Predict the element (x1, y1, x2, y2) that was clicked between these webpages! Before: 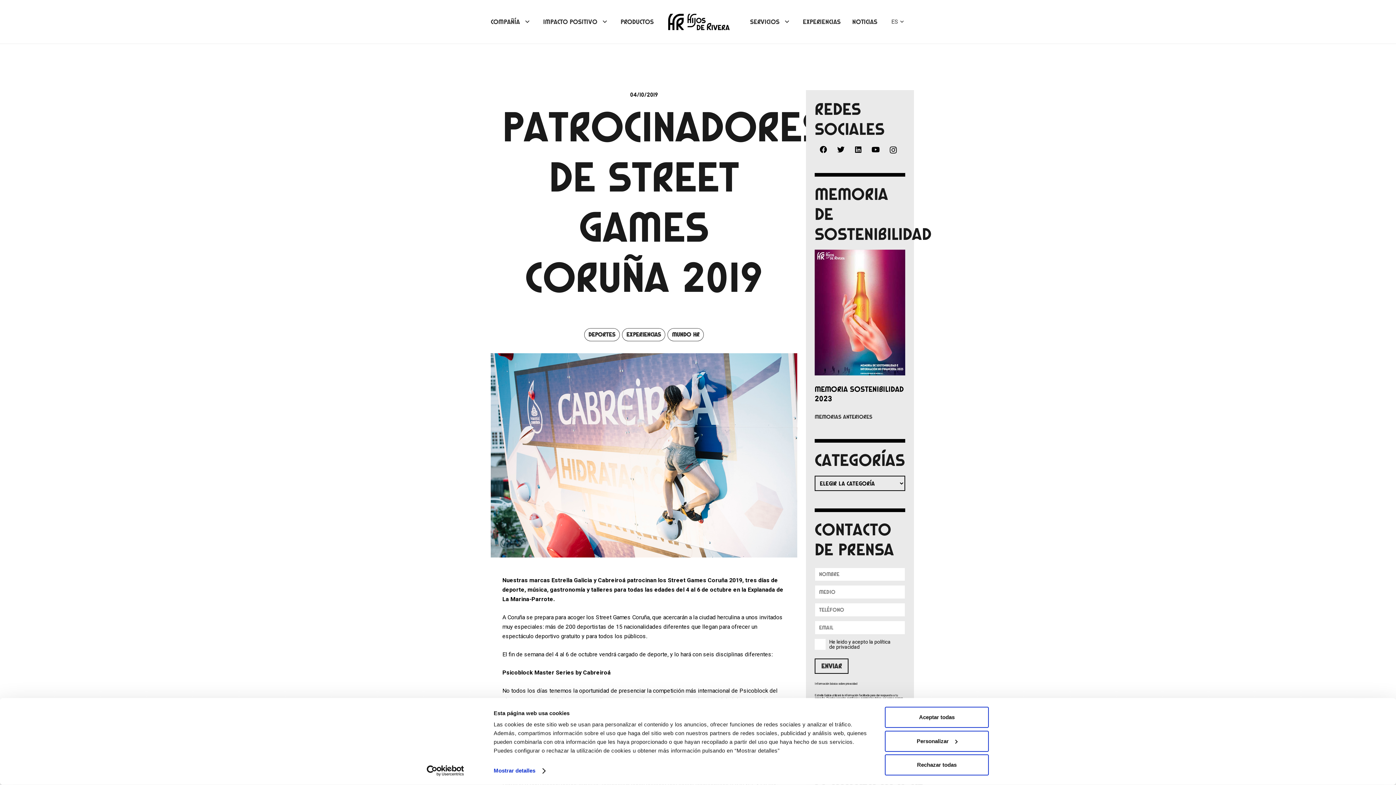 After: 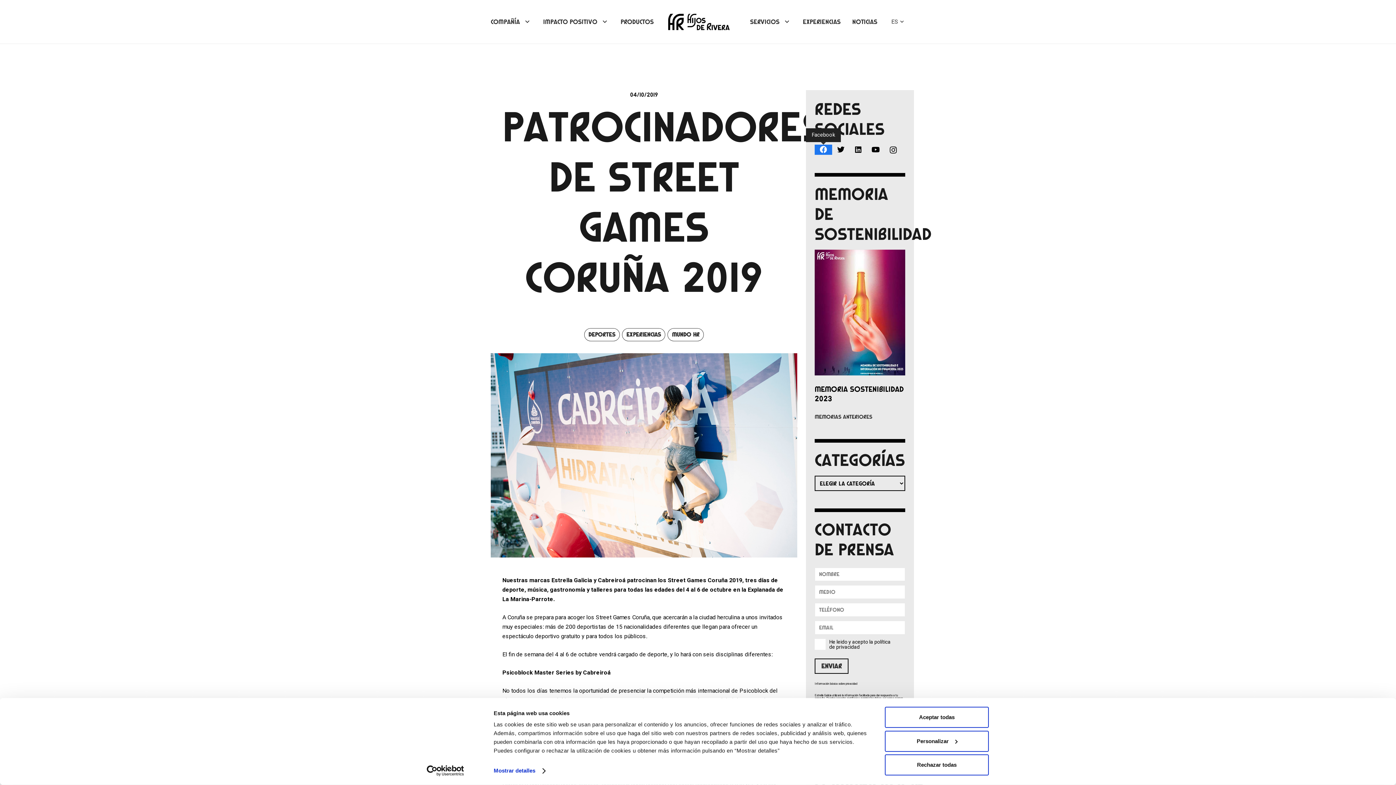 Action: bbox: (814, 144, 832, 154) label: Facebook